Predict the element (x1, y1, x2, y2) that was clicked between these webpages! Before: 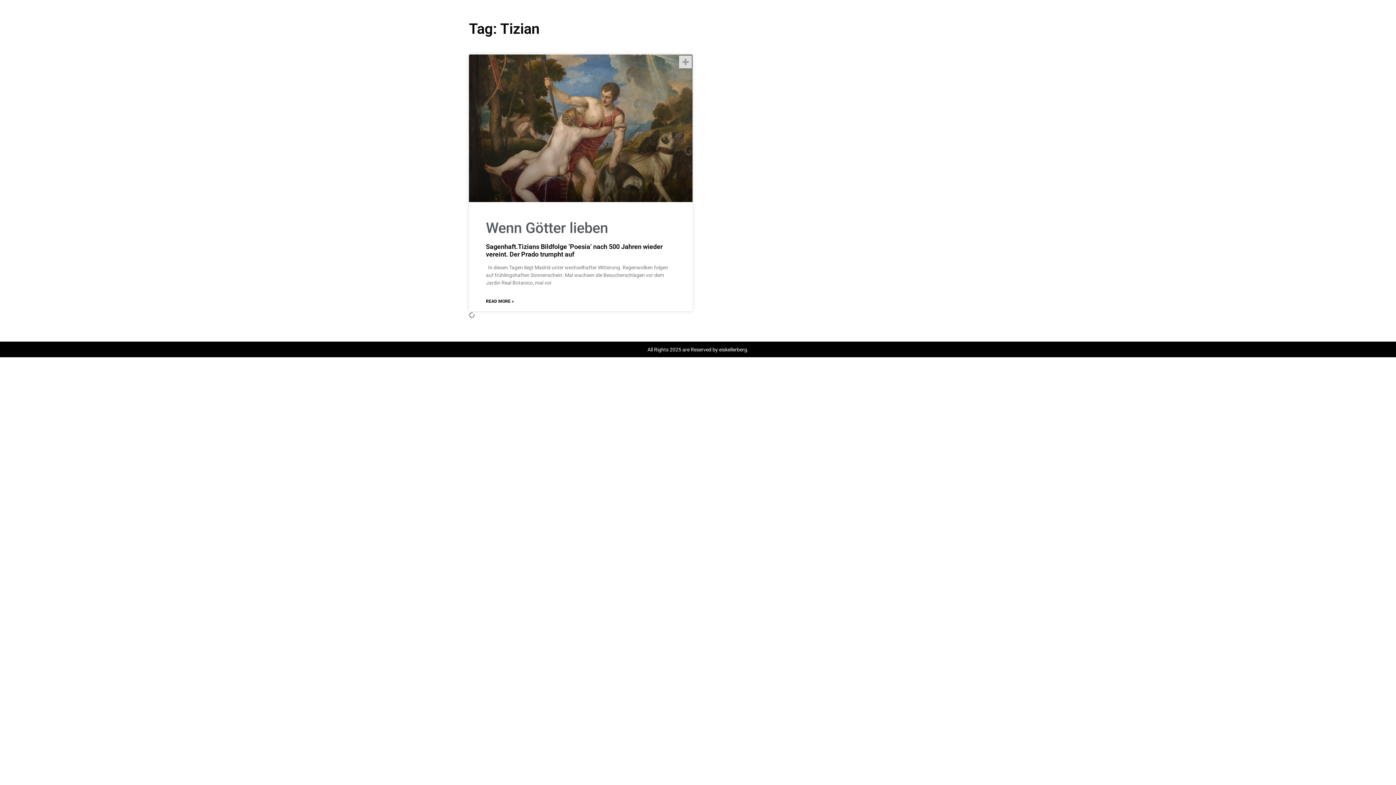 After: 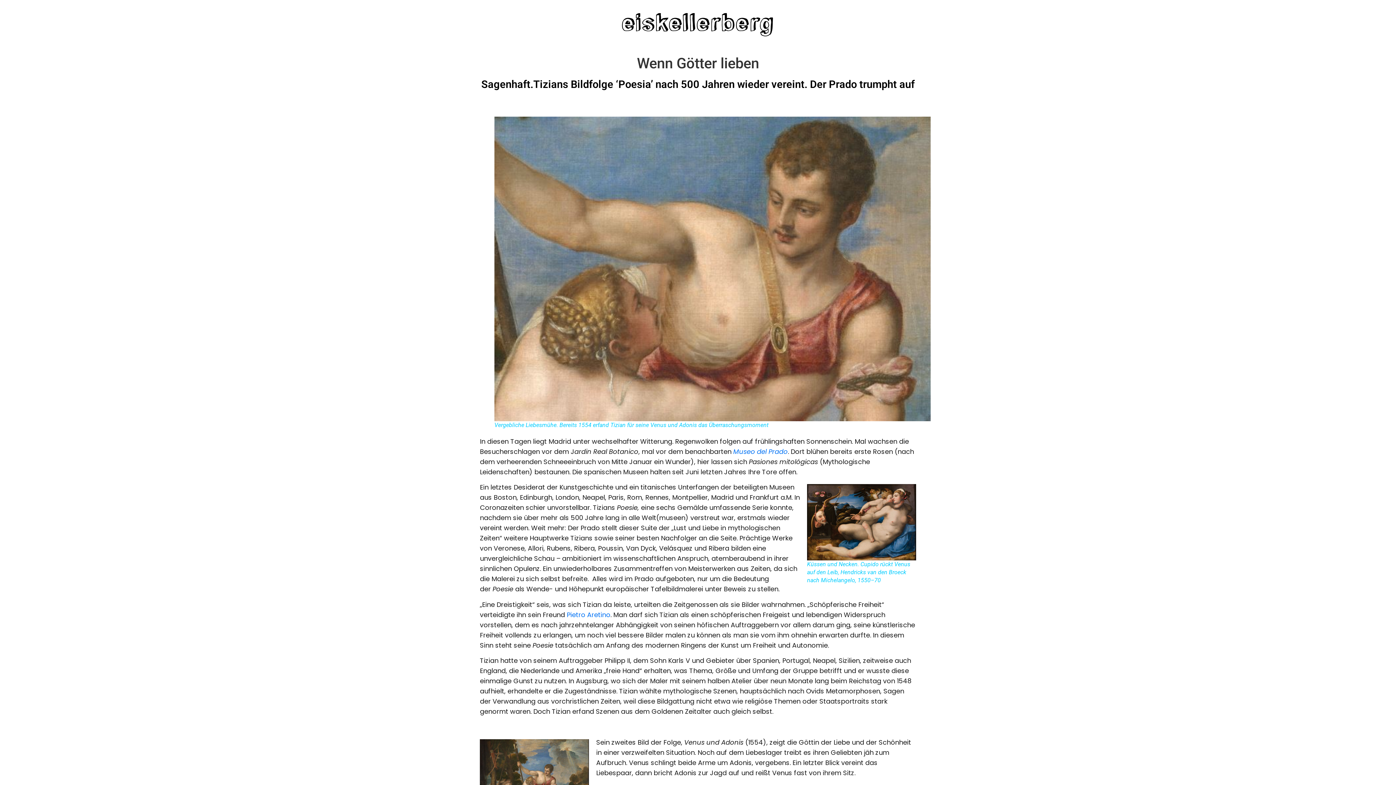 Action: label: Wenn Götter lieben
Sagenhaft.Tizians Bildfolge ‘Poesia’ nach 500 Jahren wieder vereint. Der Prado trumpht auf bbox: (486, 219, 675, 258)